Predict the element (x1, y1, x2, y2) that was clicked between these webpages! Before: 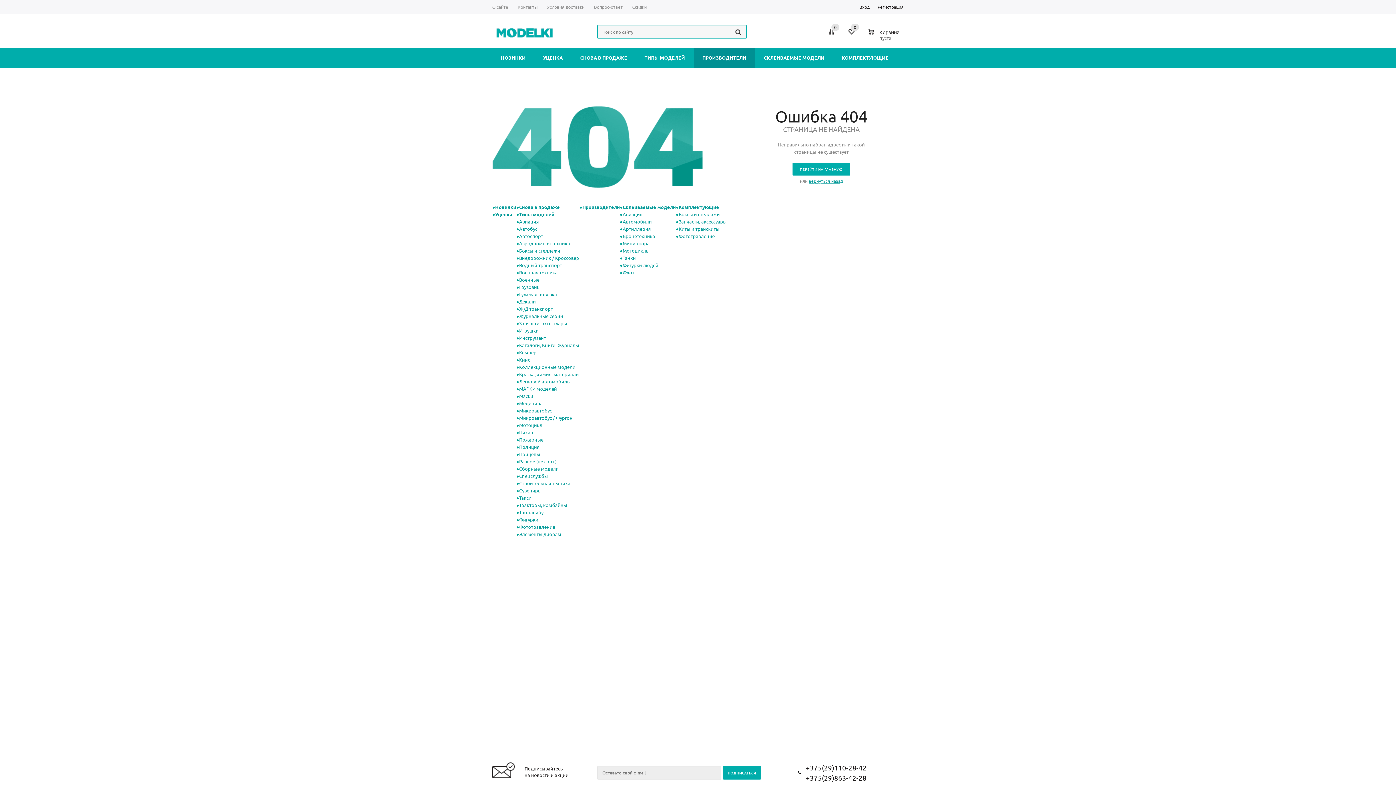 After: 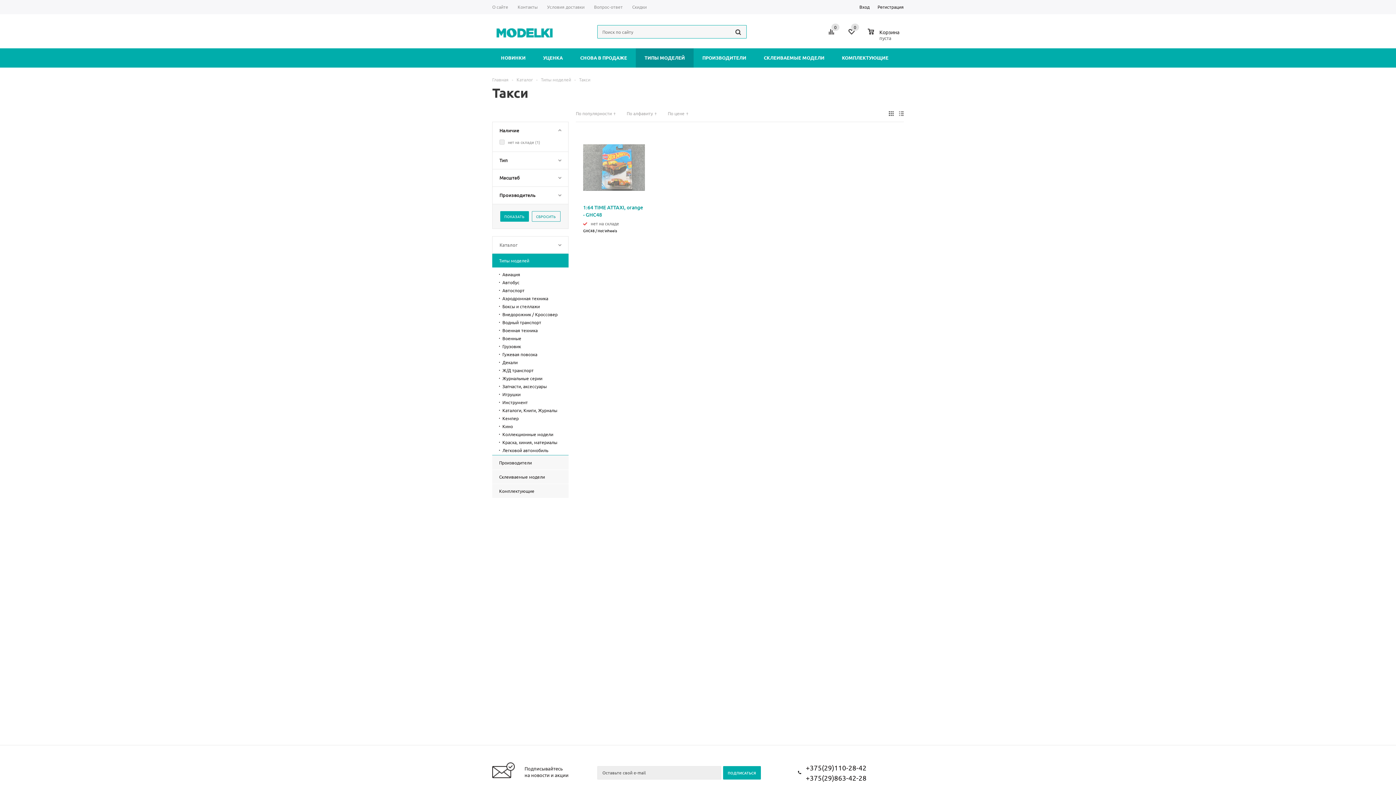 Action: bbox: (519, 494, 531, 501) label: Такси